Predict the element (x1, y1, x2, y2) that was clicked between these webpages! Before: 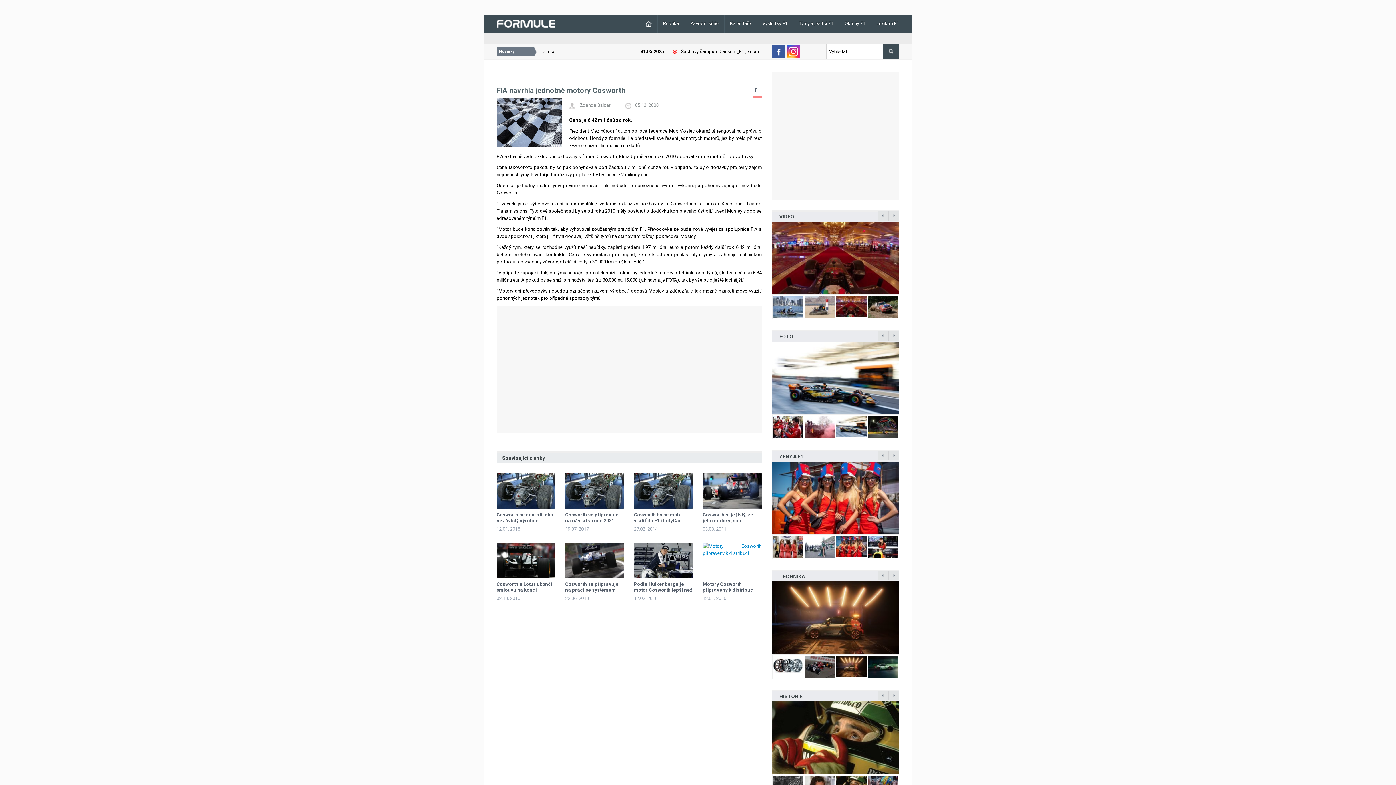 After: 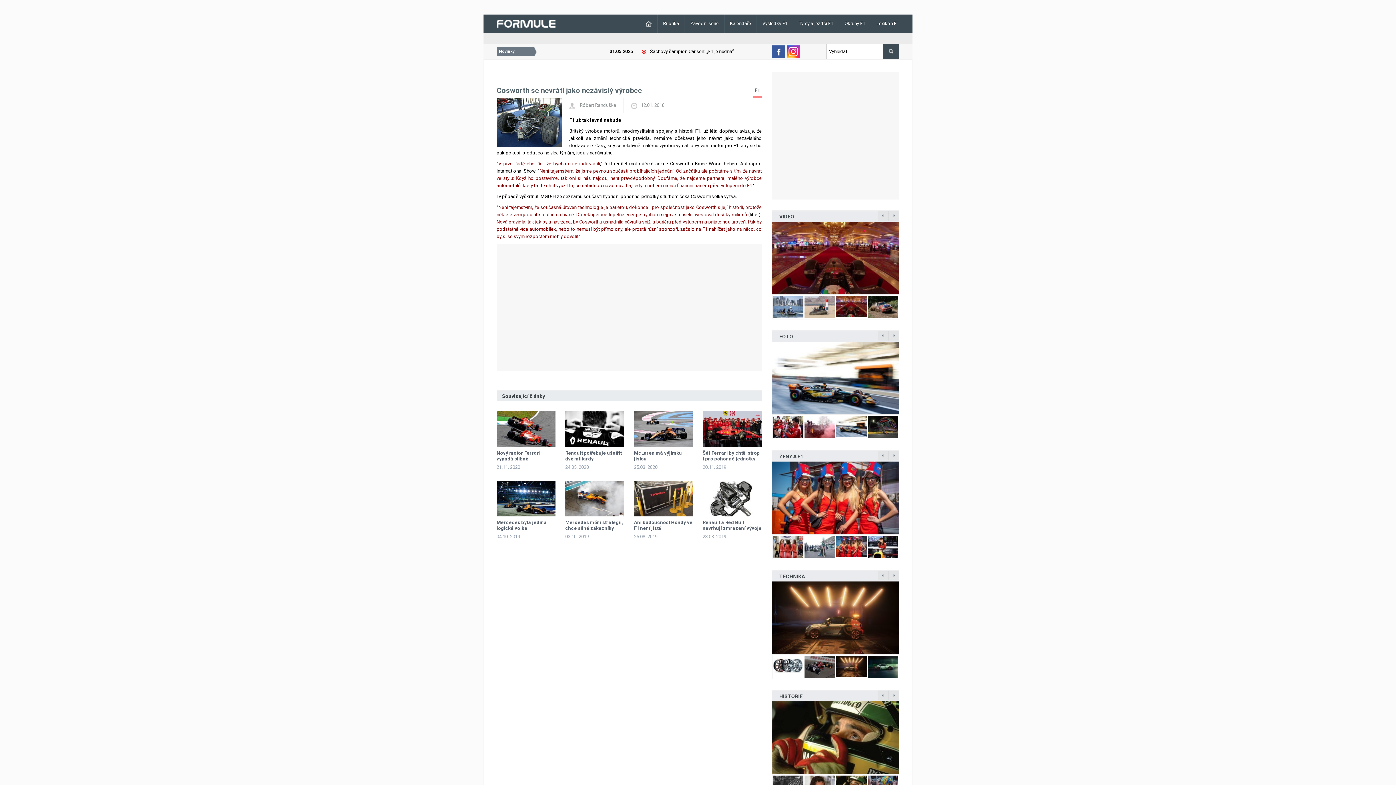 Action: bbox: (496, 473, 555, 509)